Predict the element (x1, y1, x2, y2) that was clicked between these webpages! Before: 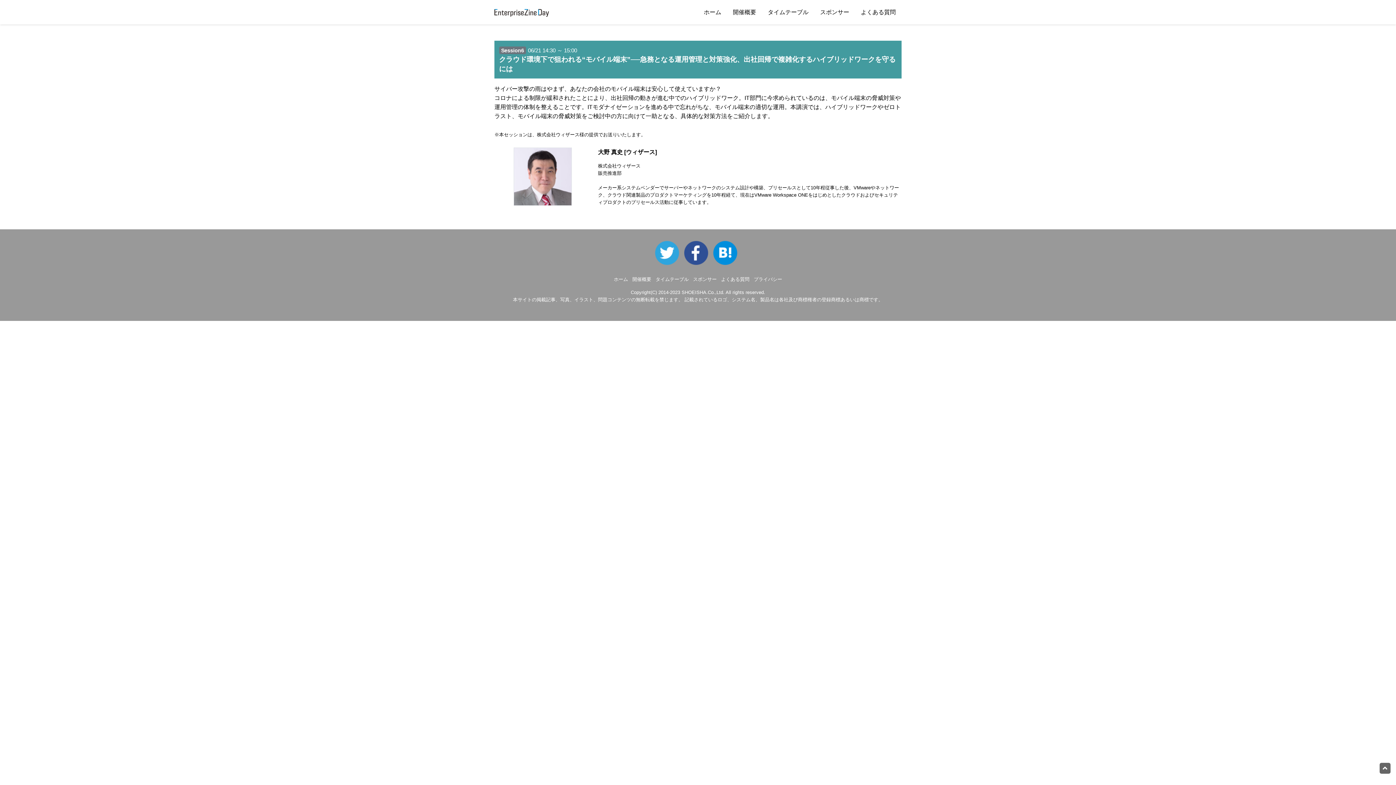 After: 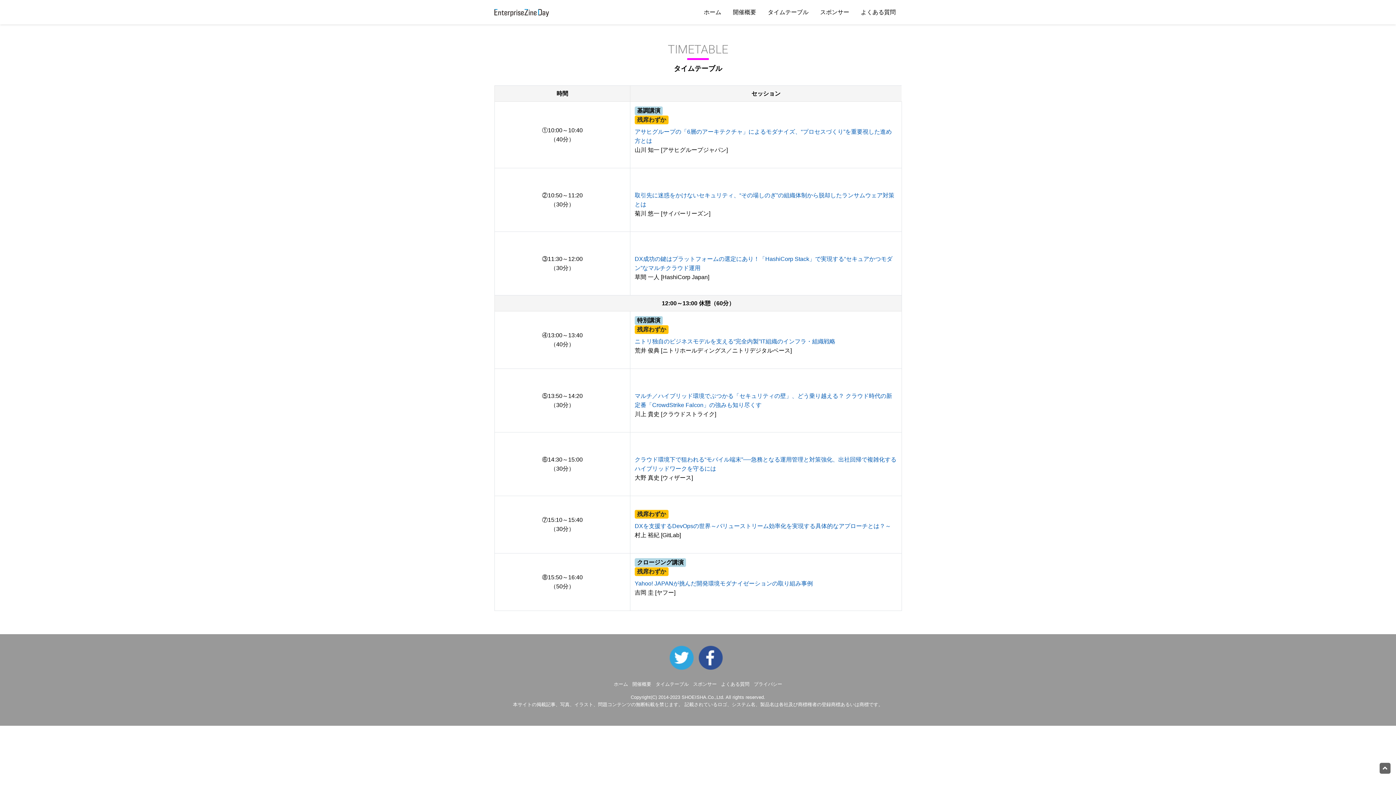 Action: label: タイムテーブル bbox: (655, 276, 688, 282)